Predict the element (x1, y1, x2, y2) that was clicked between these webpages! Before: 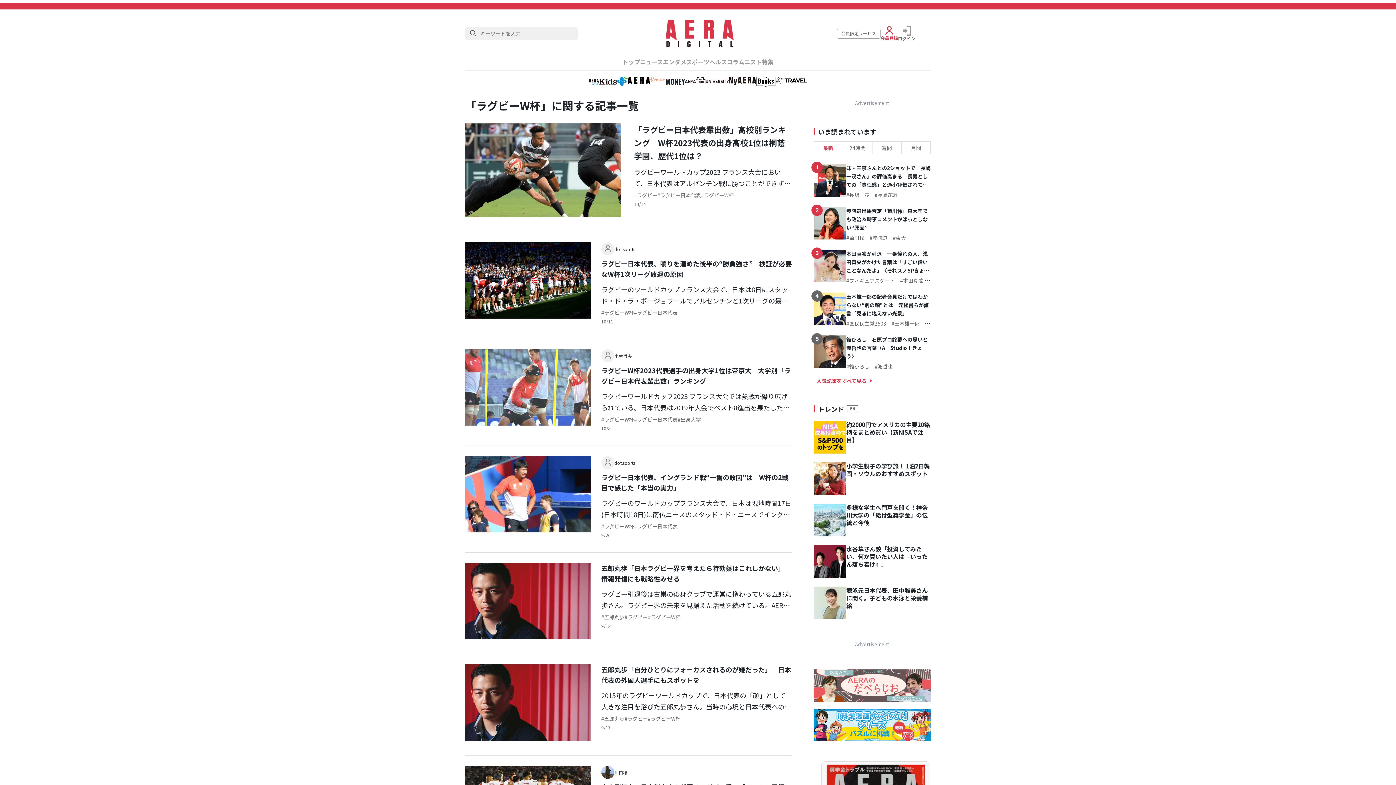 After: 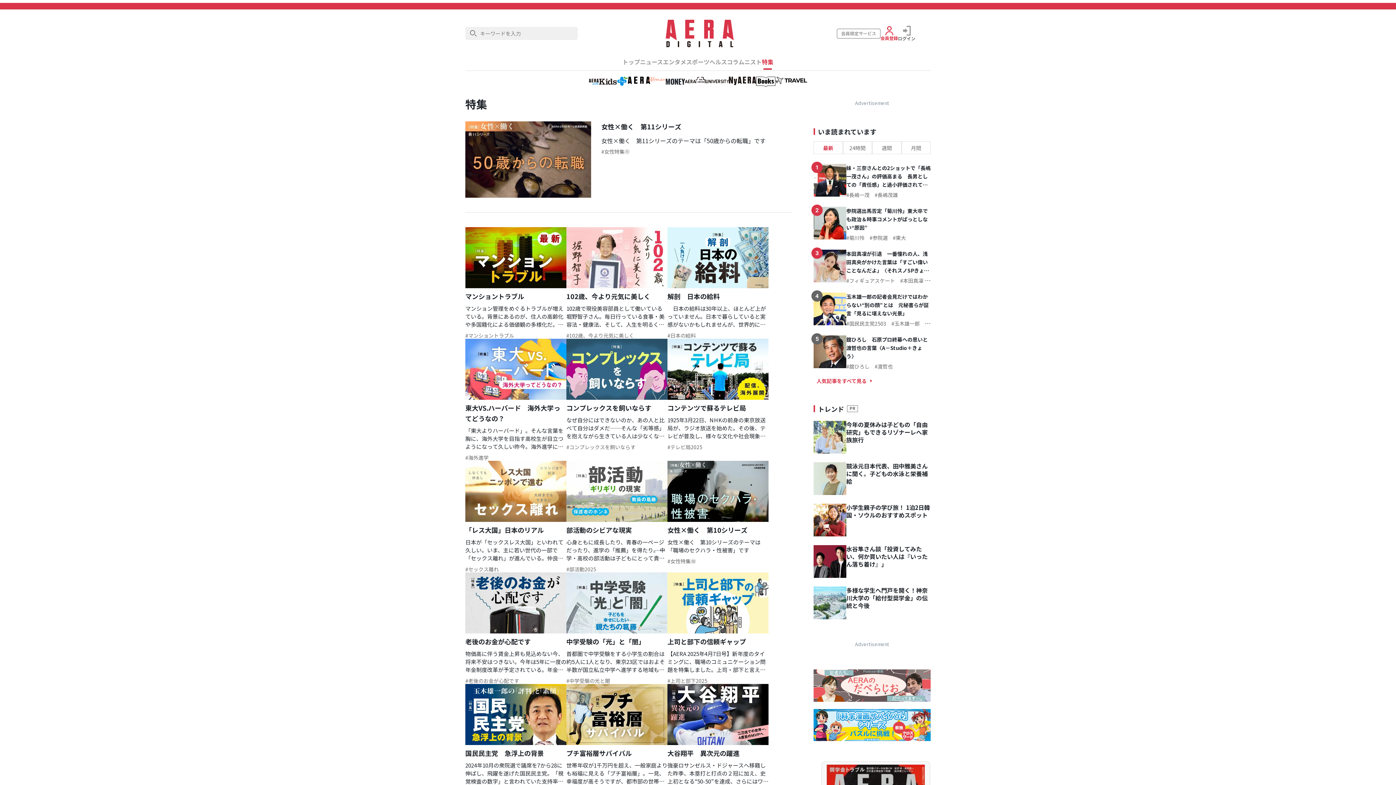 Action: bbox: (762, 58, 773, 65) label: 特集